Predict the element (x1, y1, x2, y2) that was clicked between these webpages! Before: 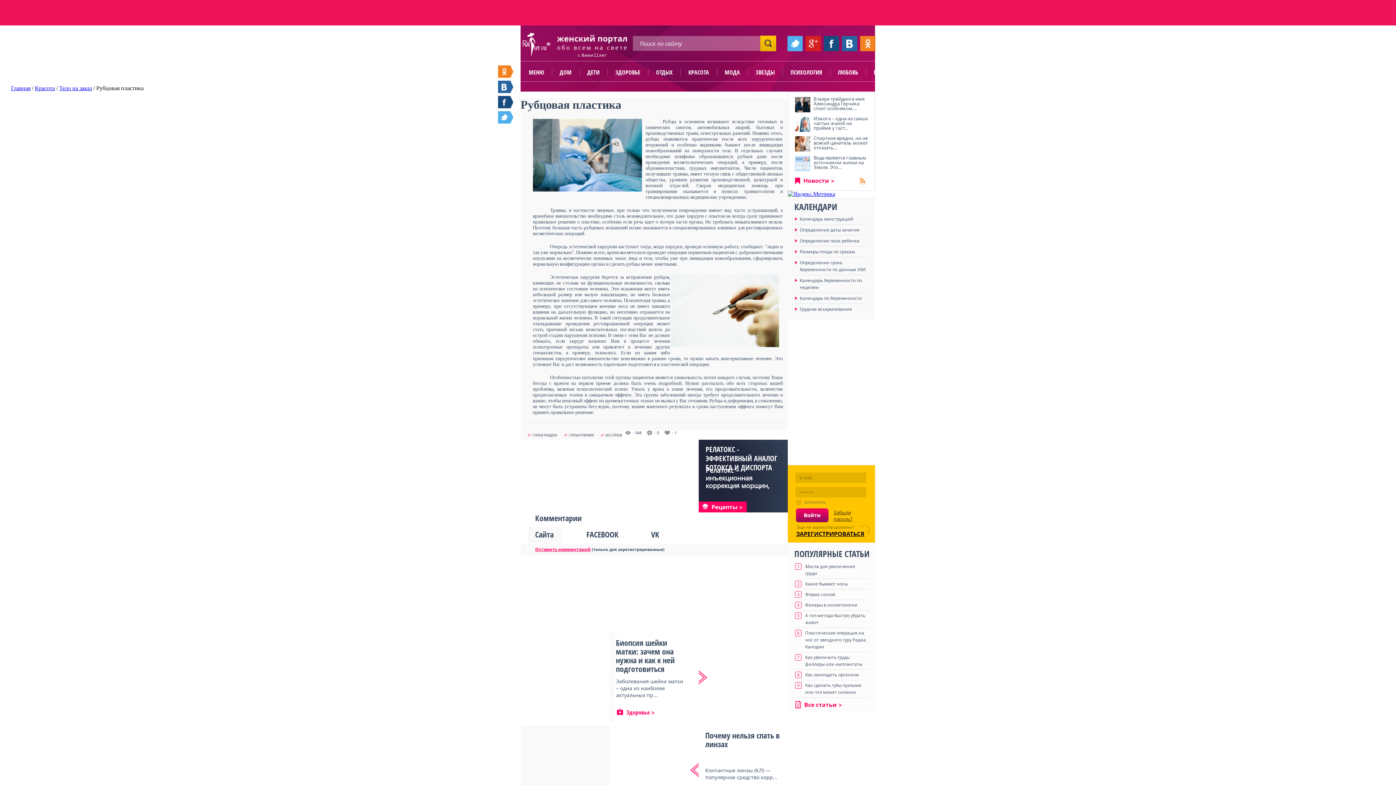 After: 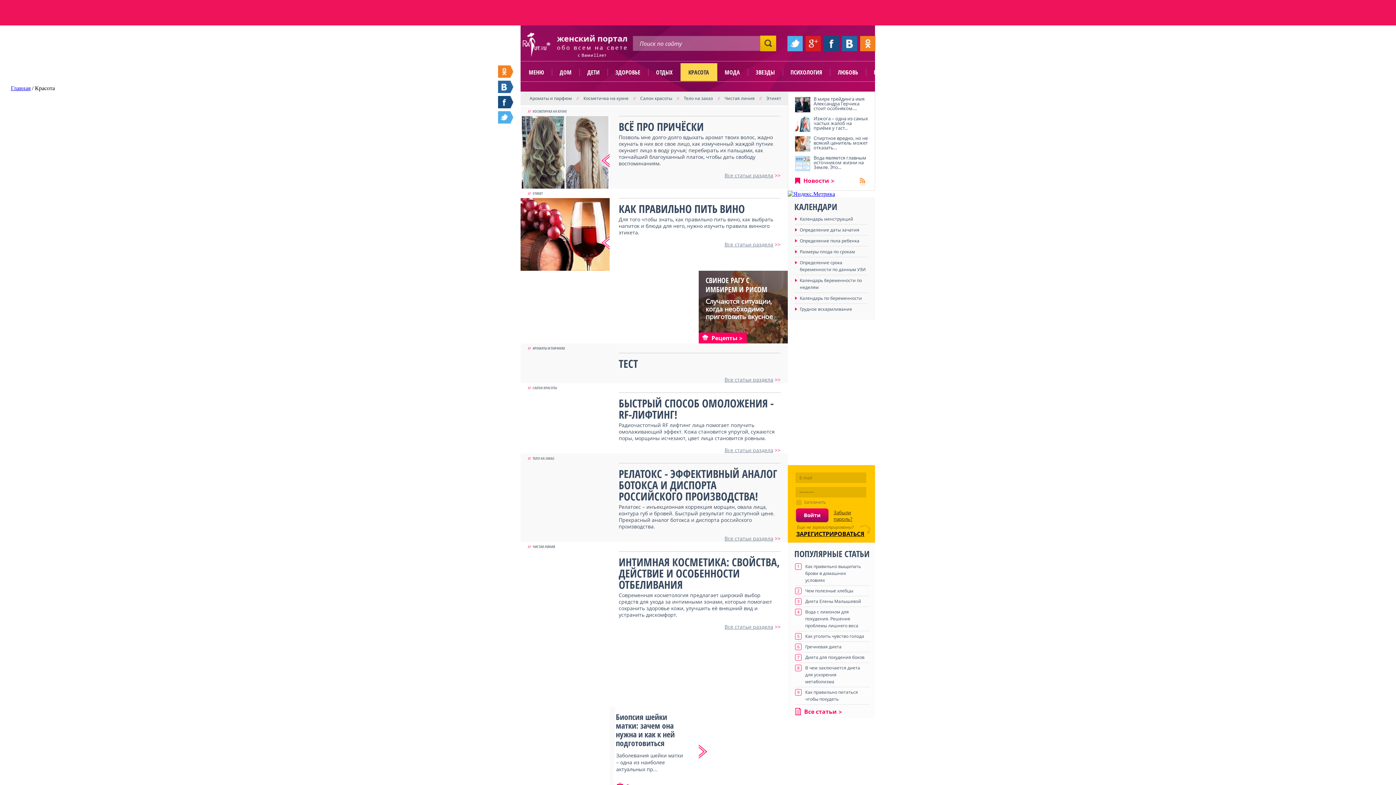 Action: bbox: (569, 432, 593, 437) label: СТАТЬИ РУБРИКИ